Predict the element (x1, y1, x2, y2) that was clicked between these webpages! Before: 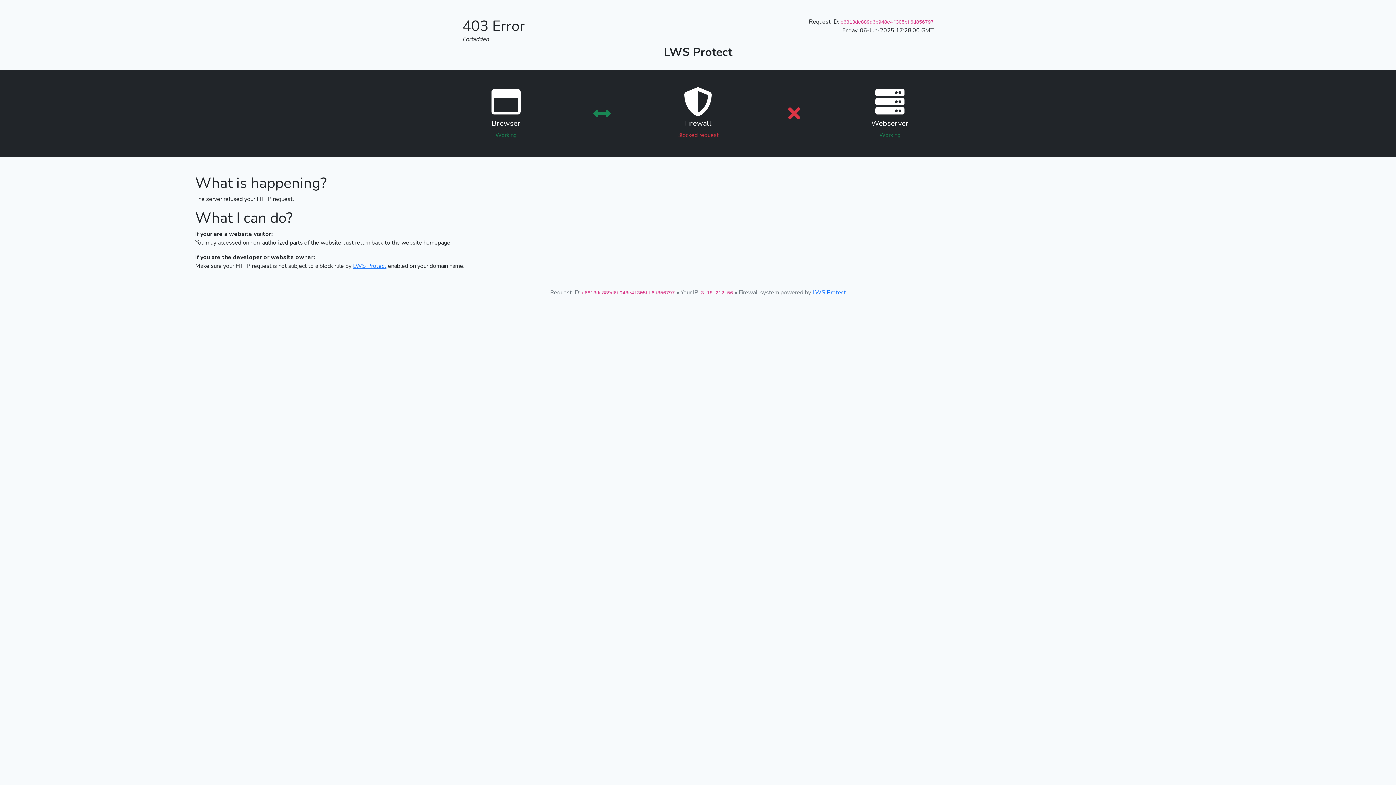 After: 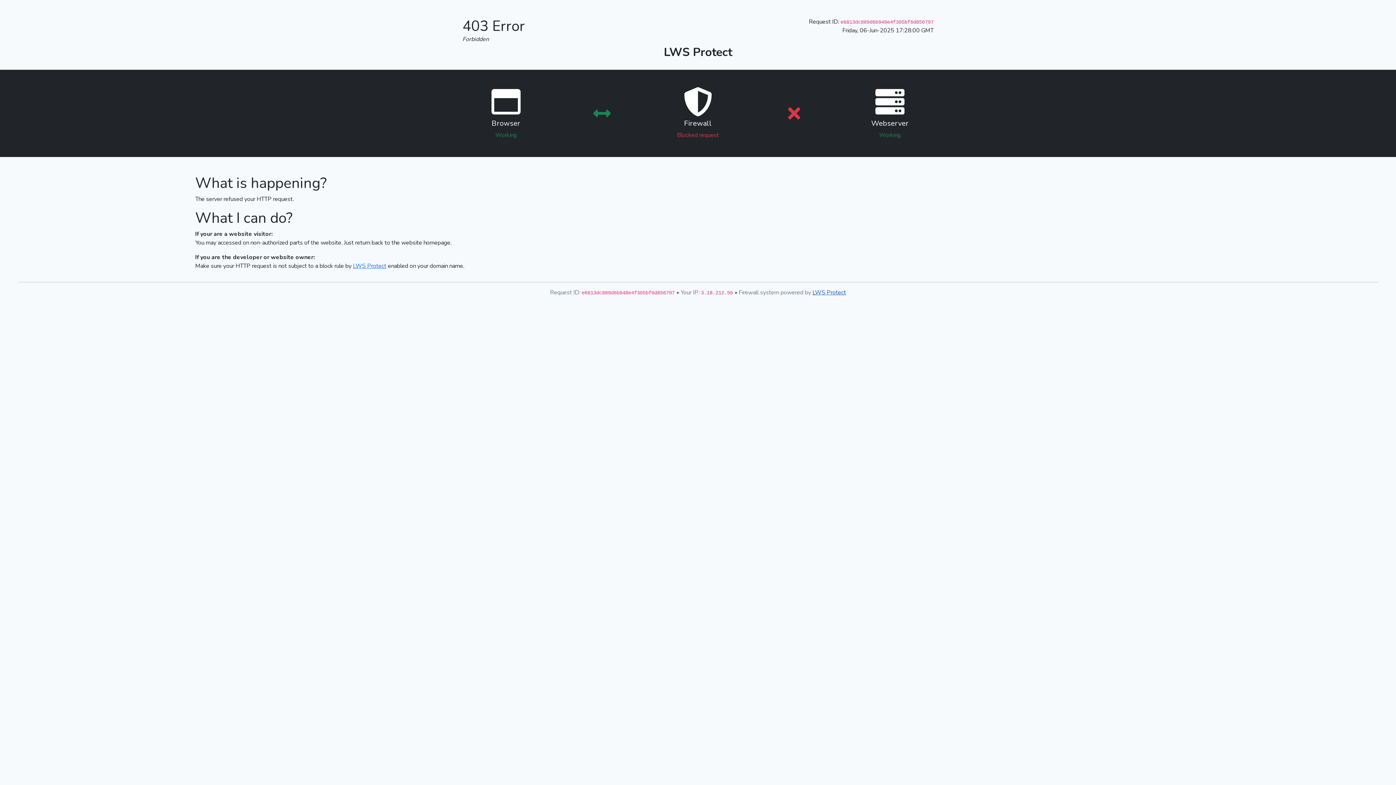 Action: bbox: (812, 288, 846, 296) label: LWS Protect